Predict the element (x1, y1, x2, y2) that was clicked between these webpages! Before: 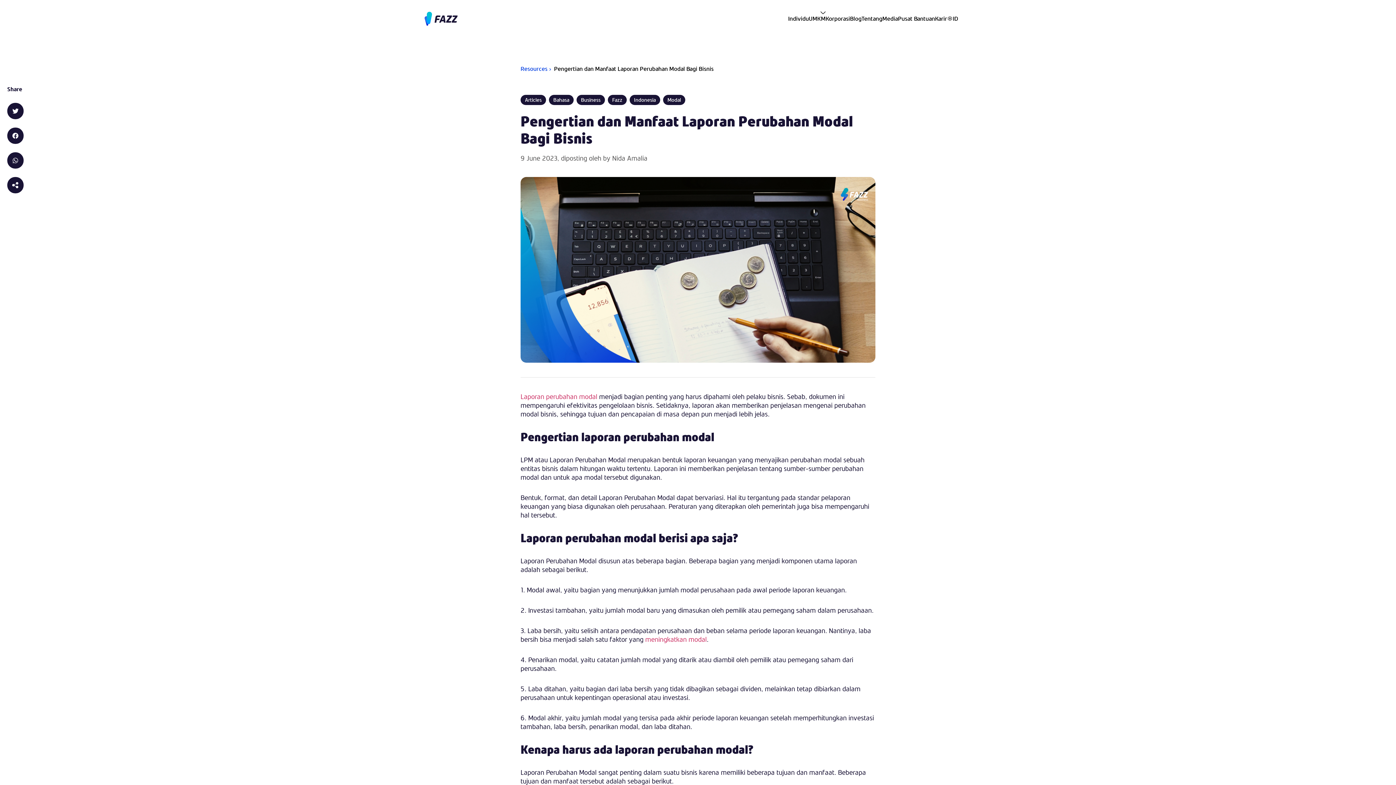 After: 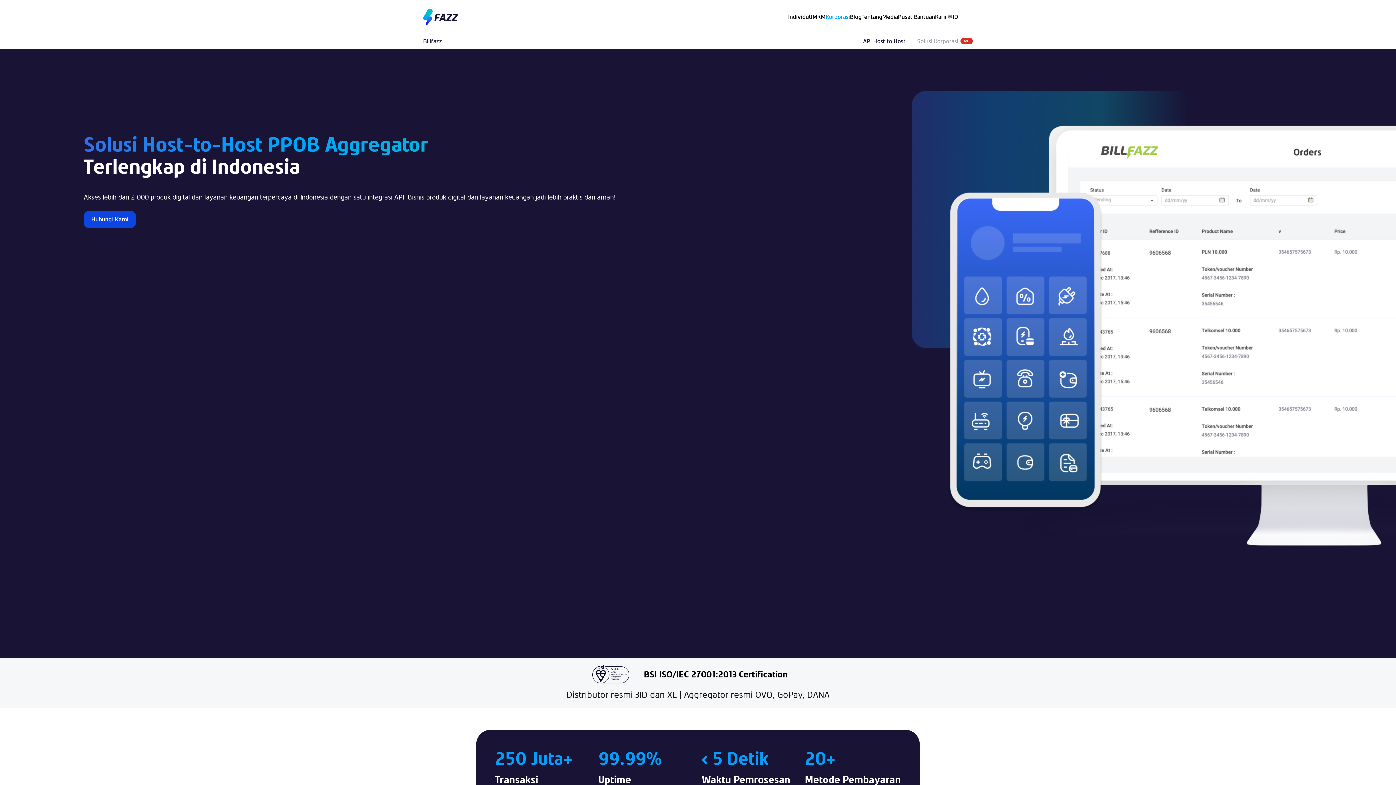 Action: bbox: (825, 14, 850, 22) label: Korporasi